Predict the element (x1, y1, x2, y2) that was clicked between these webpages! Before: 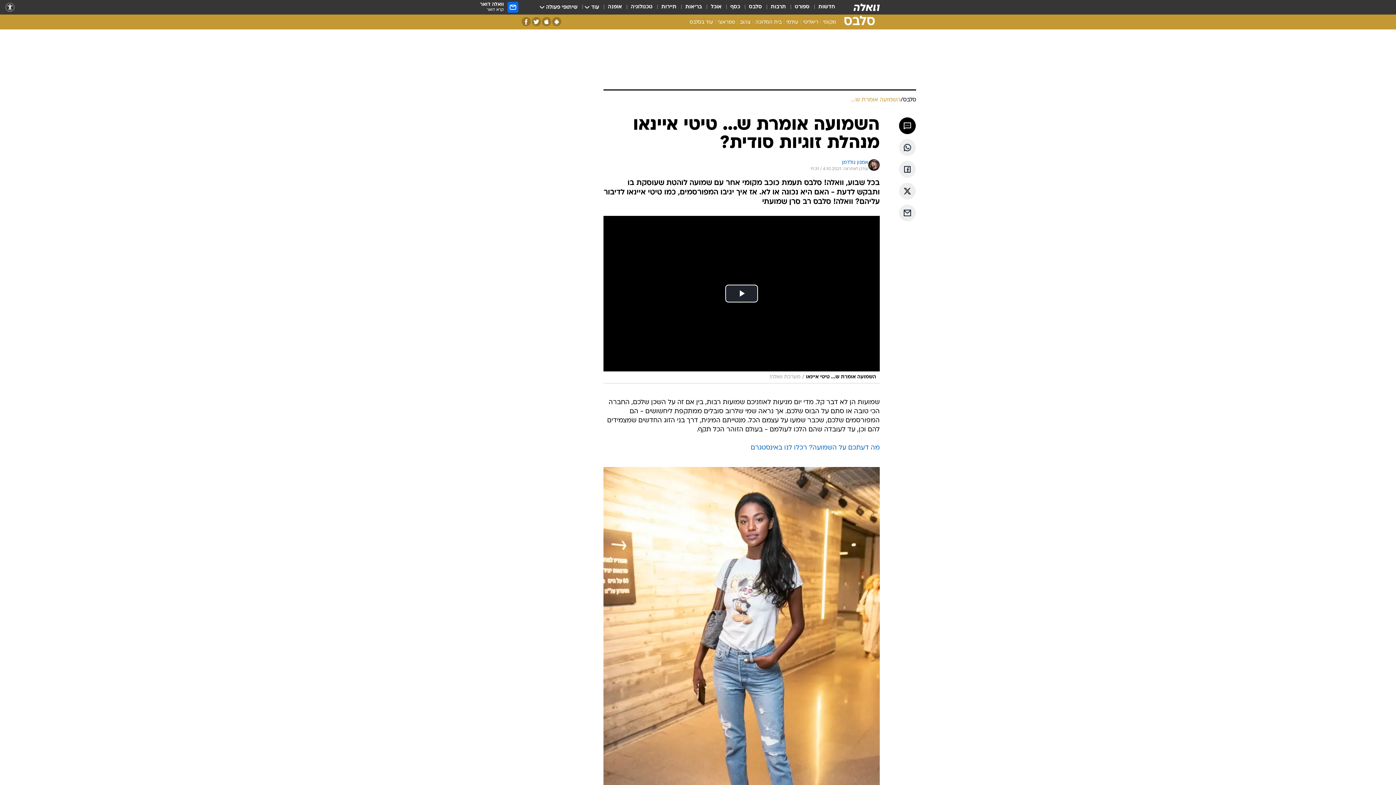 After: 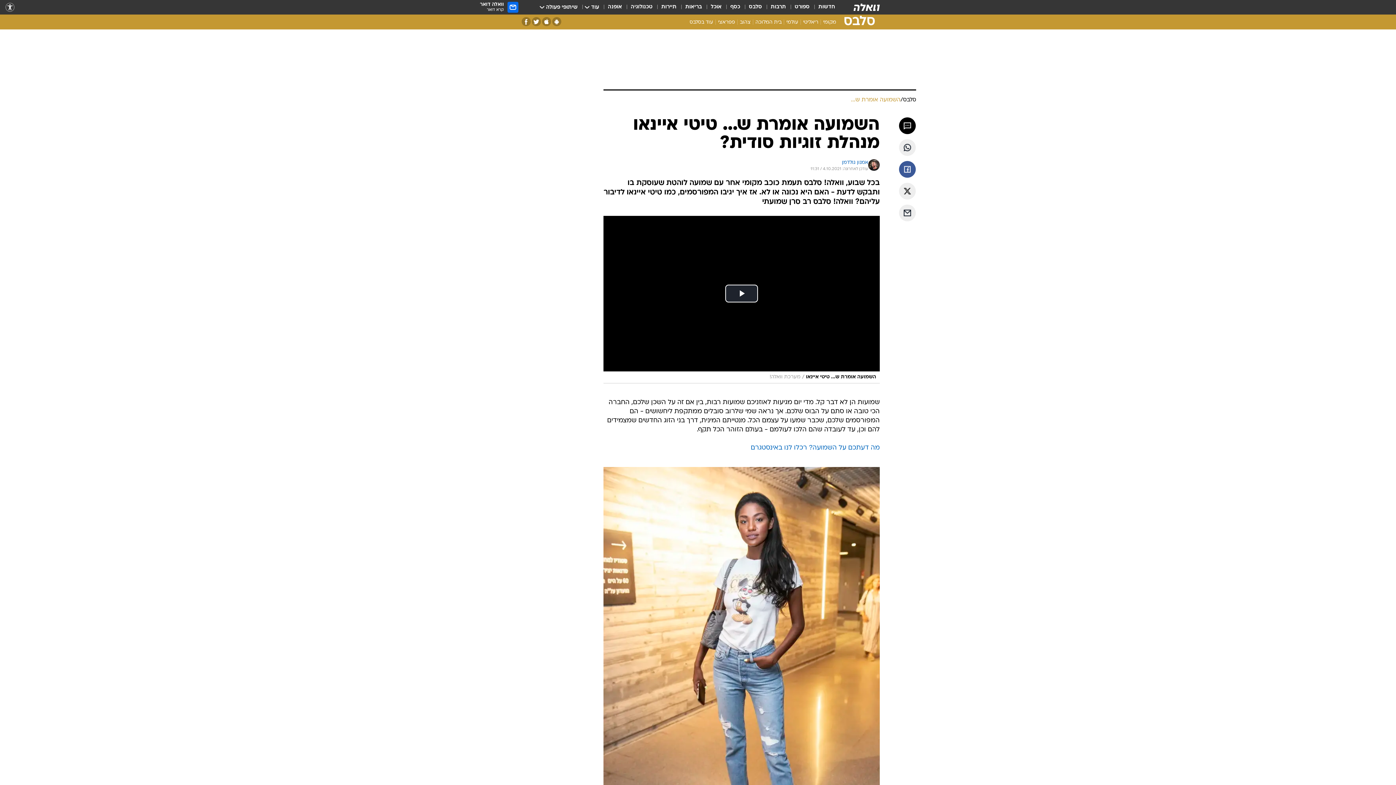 Action: bbox: (899, 161, 916, 177) label: שתף ב פייסבוק